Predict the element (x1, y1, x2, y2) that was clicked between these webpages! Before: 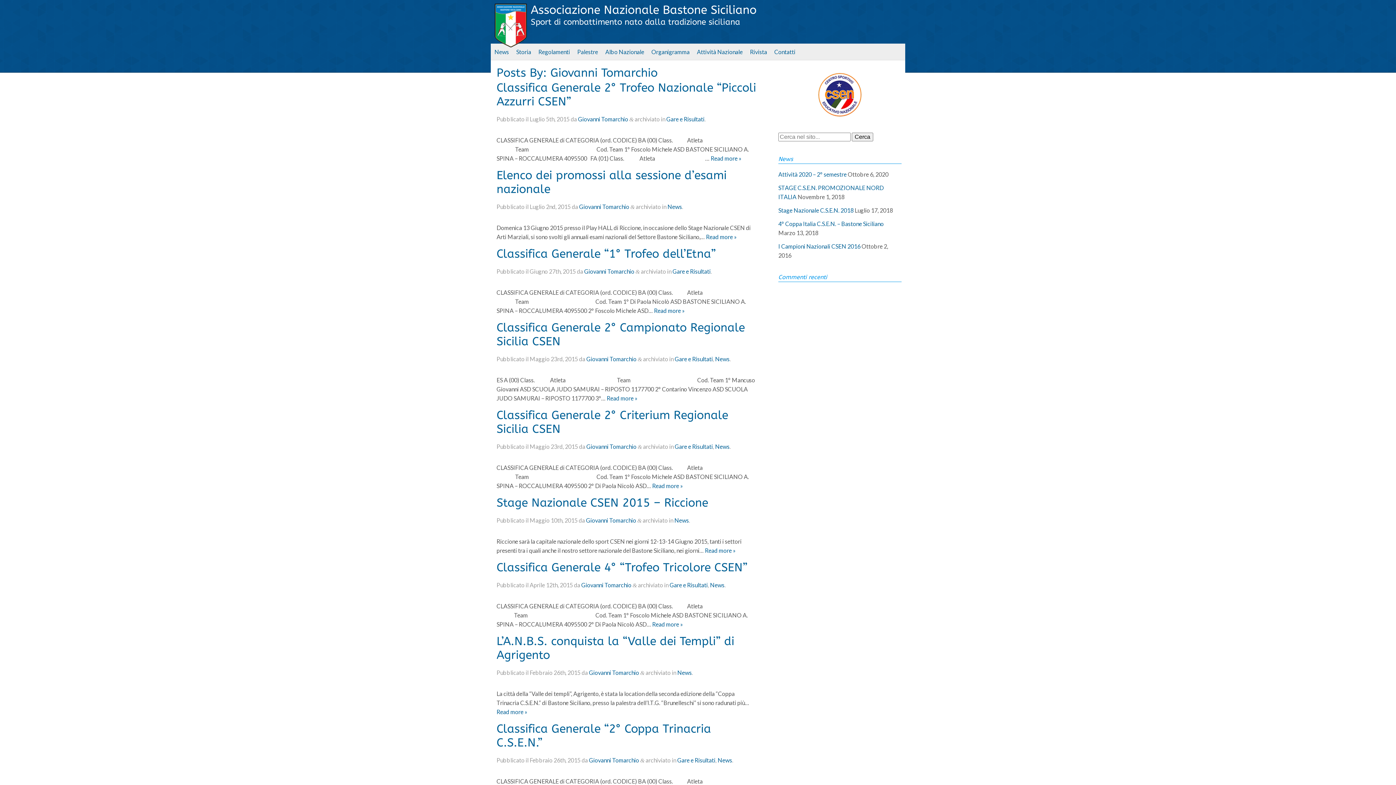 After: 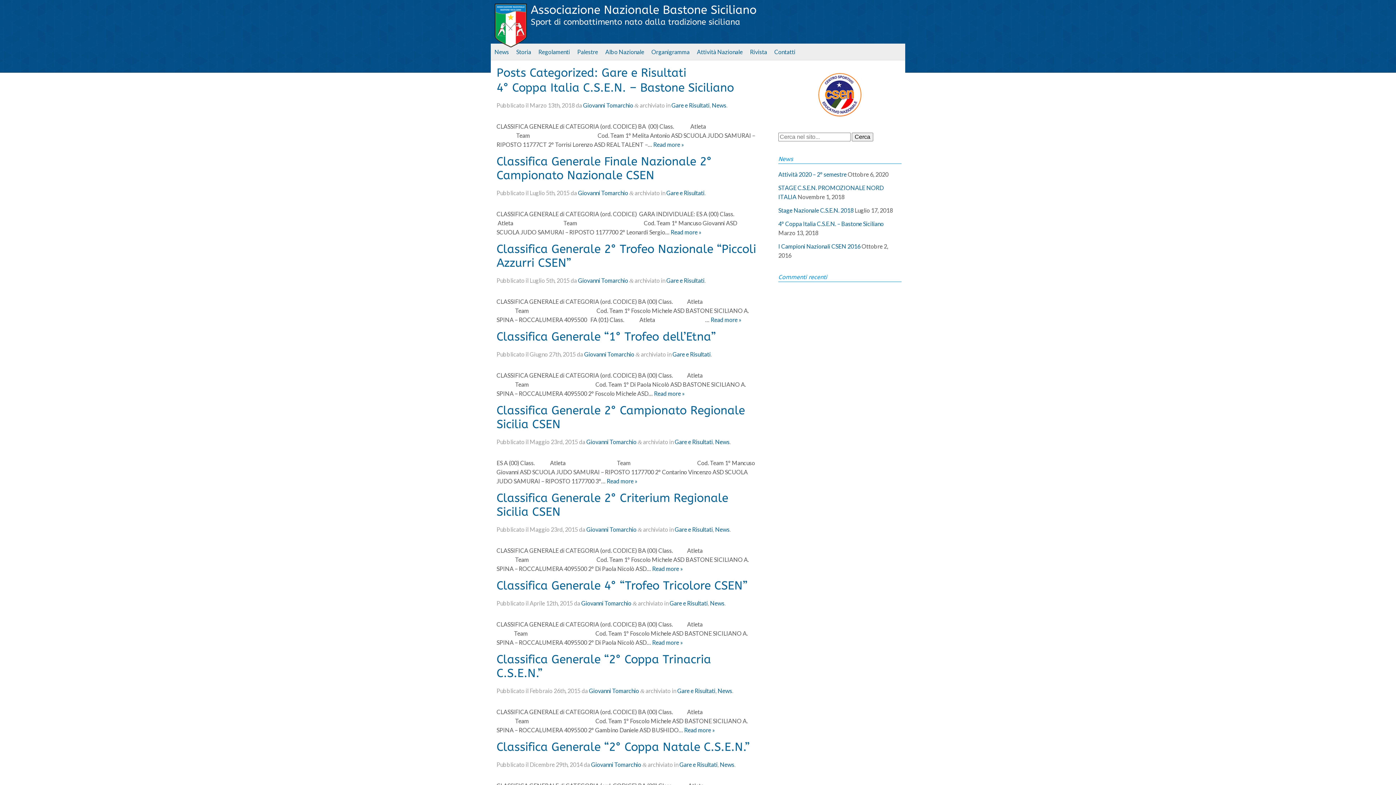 Action: label: Gare e Risultati bbox: (666, 115, 704, 122)